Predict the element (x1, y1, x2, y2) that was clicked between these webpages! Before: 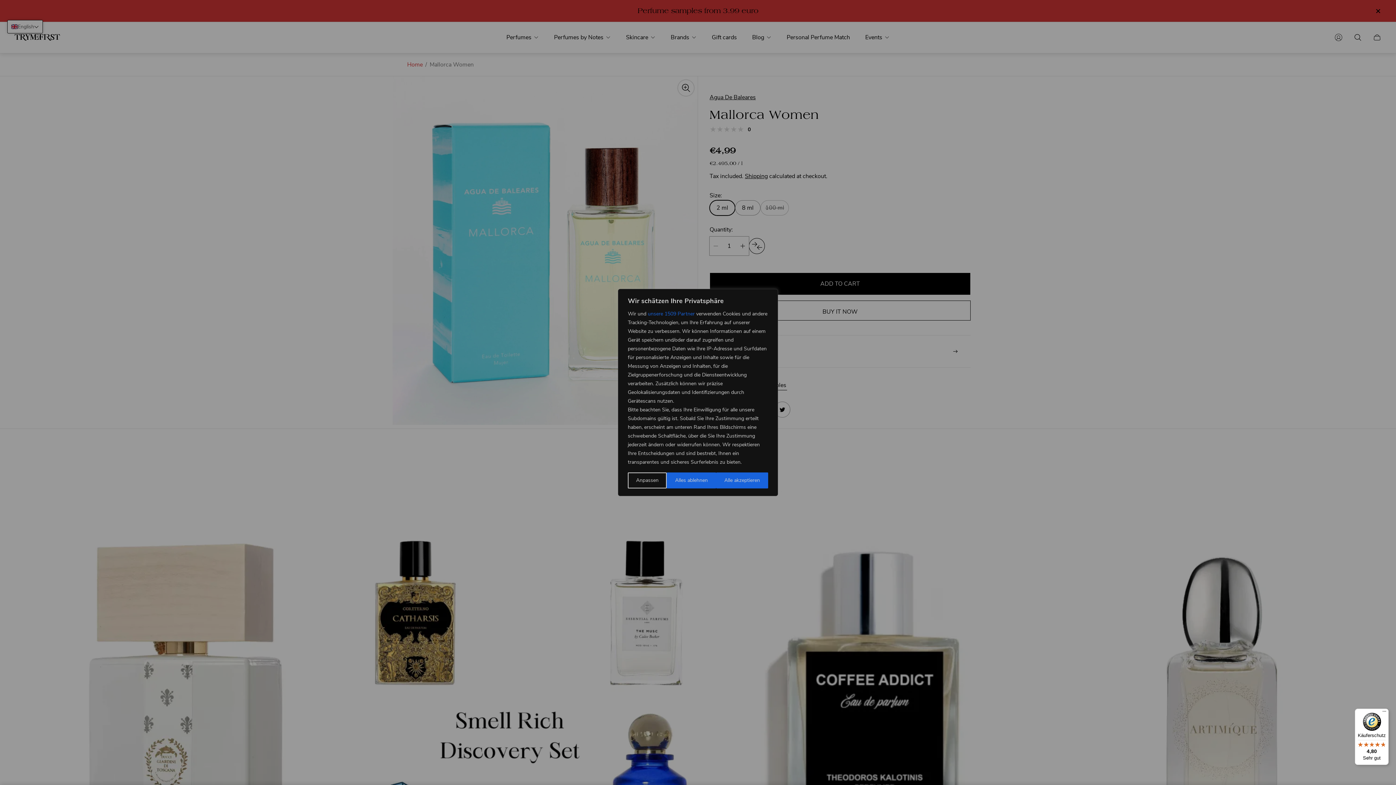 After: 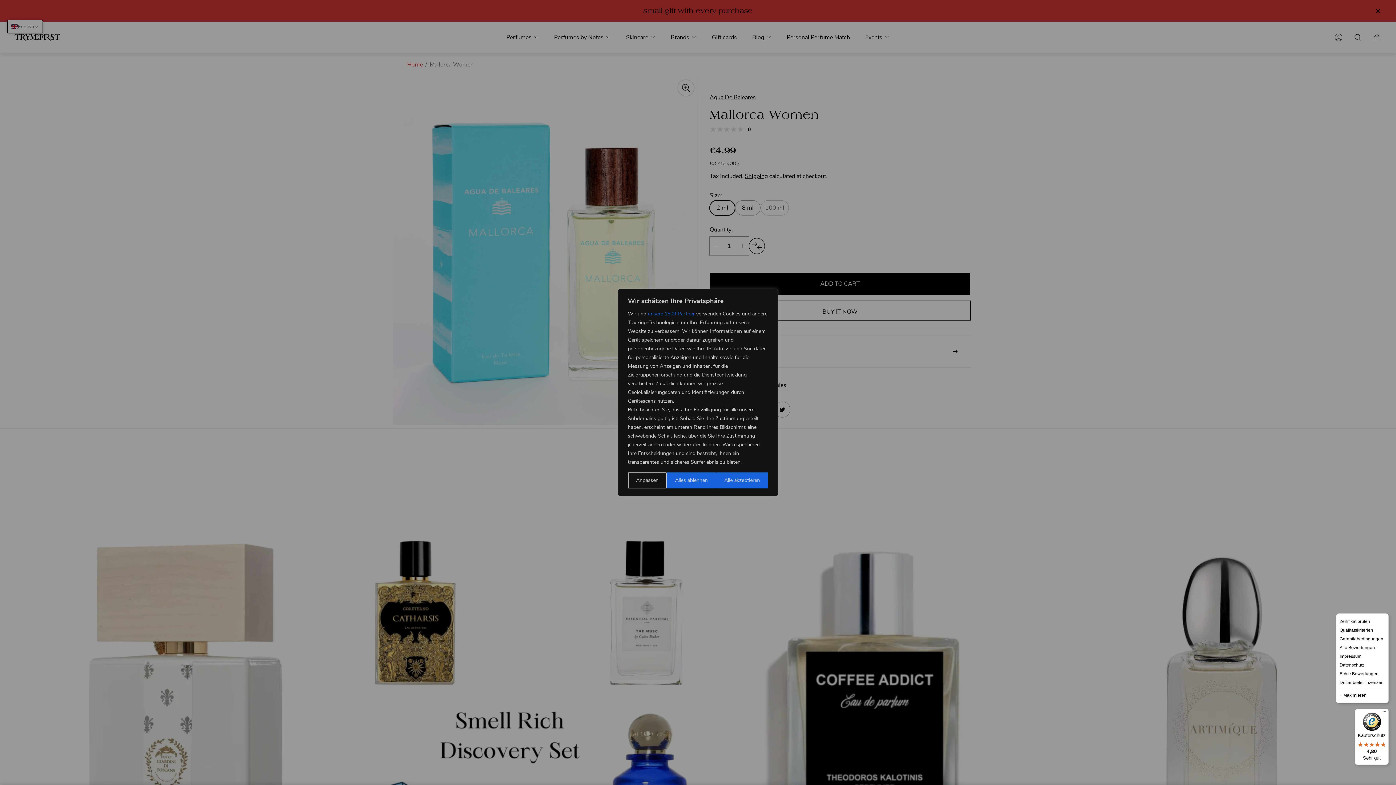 Action: bbox: (1380, 709, 1389, 717) label: Menü